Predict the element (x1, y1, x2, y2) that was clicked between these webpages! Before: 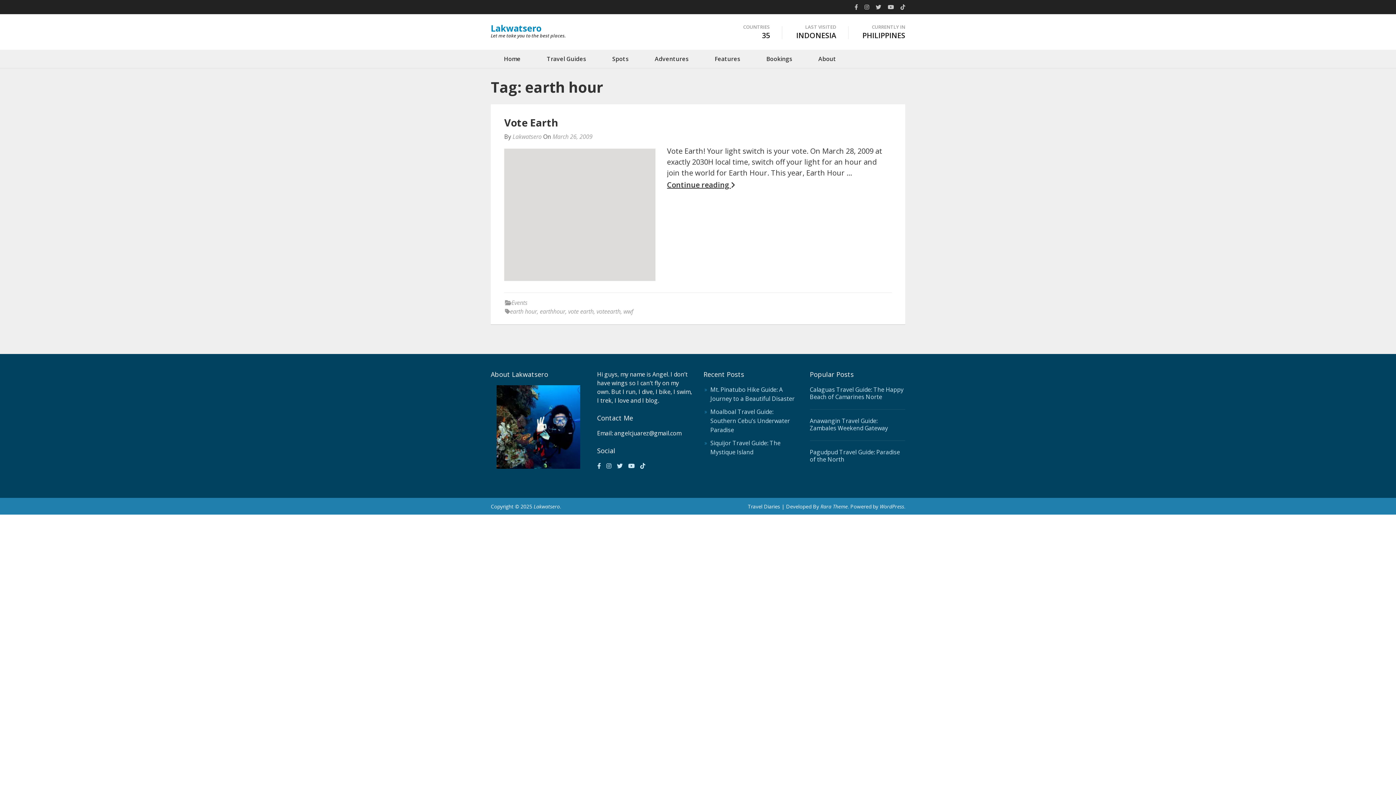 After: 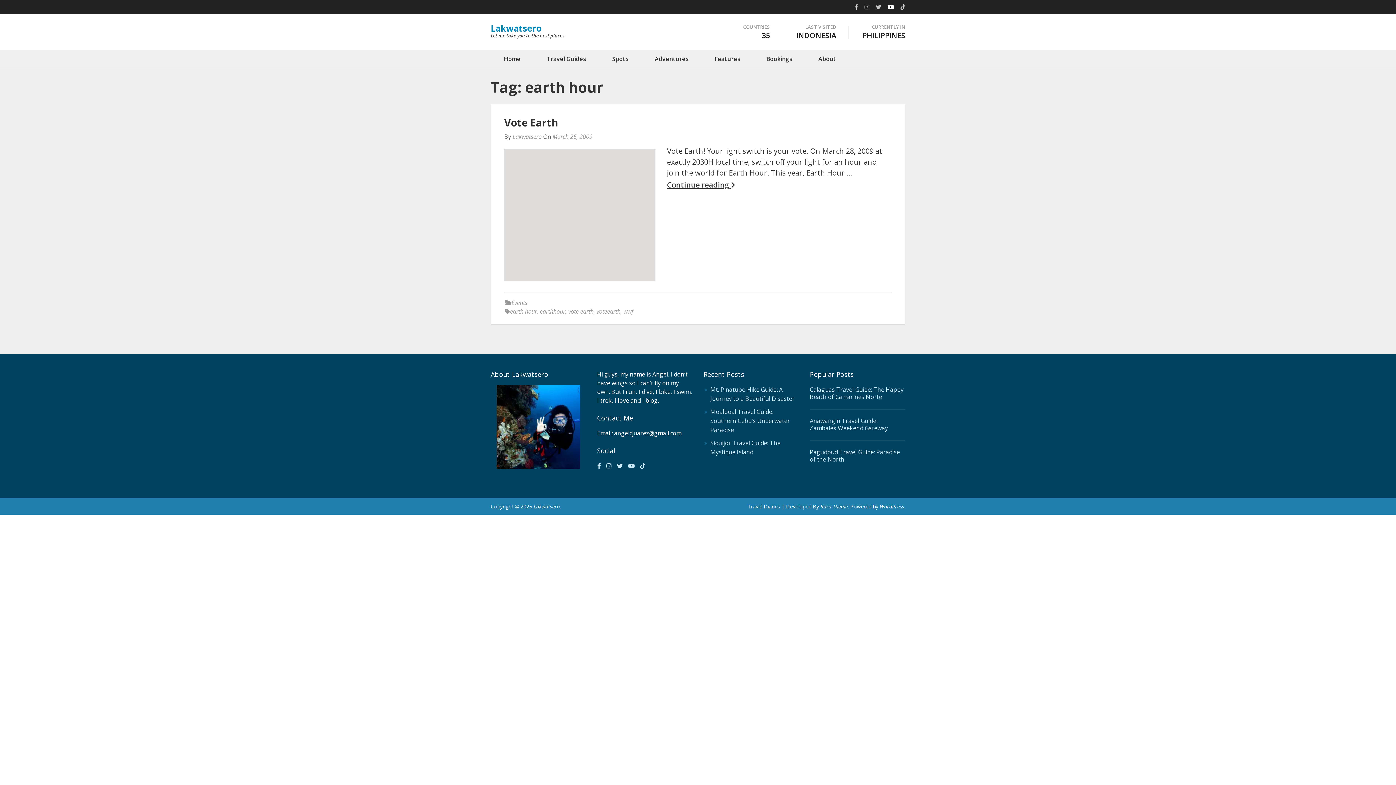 Action: bbox: (888, 3, 894, 10)